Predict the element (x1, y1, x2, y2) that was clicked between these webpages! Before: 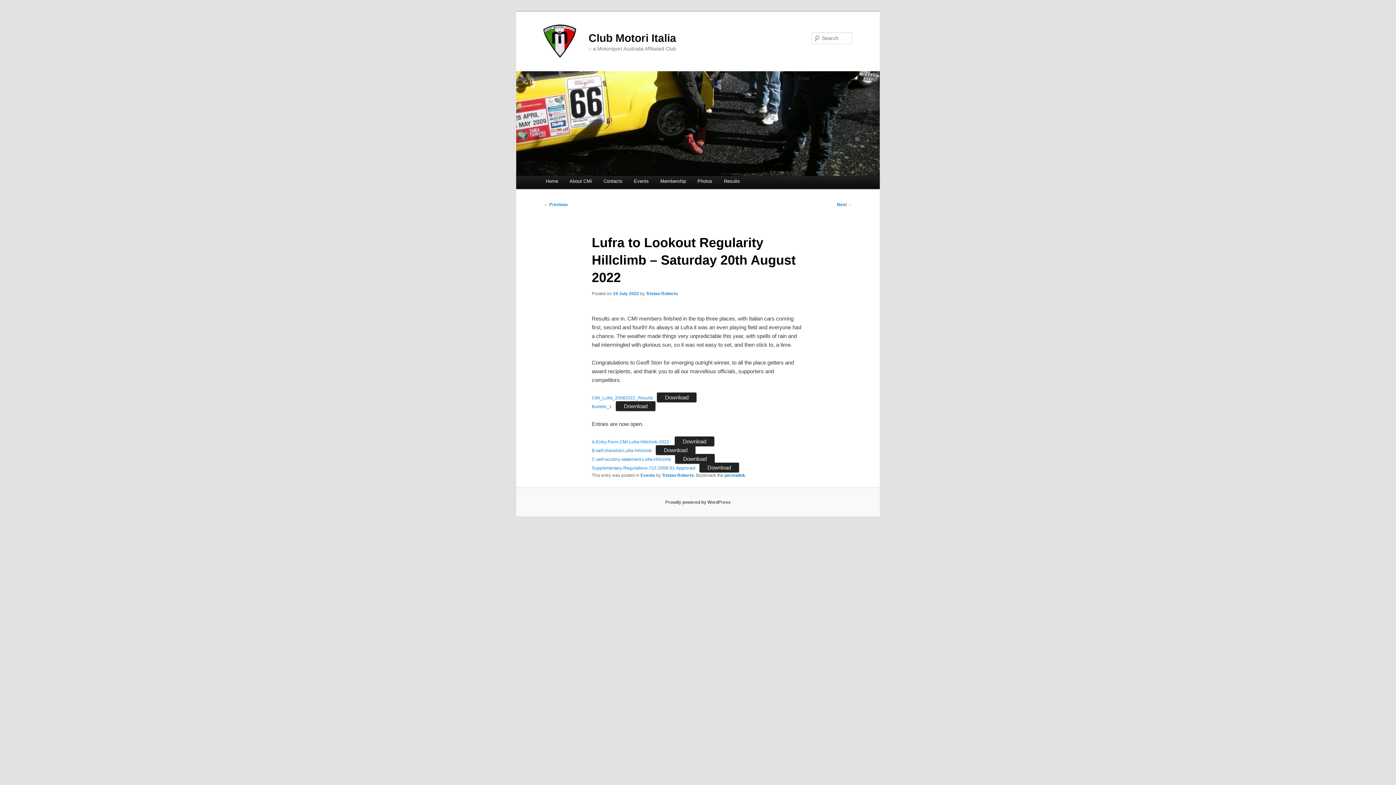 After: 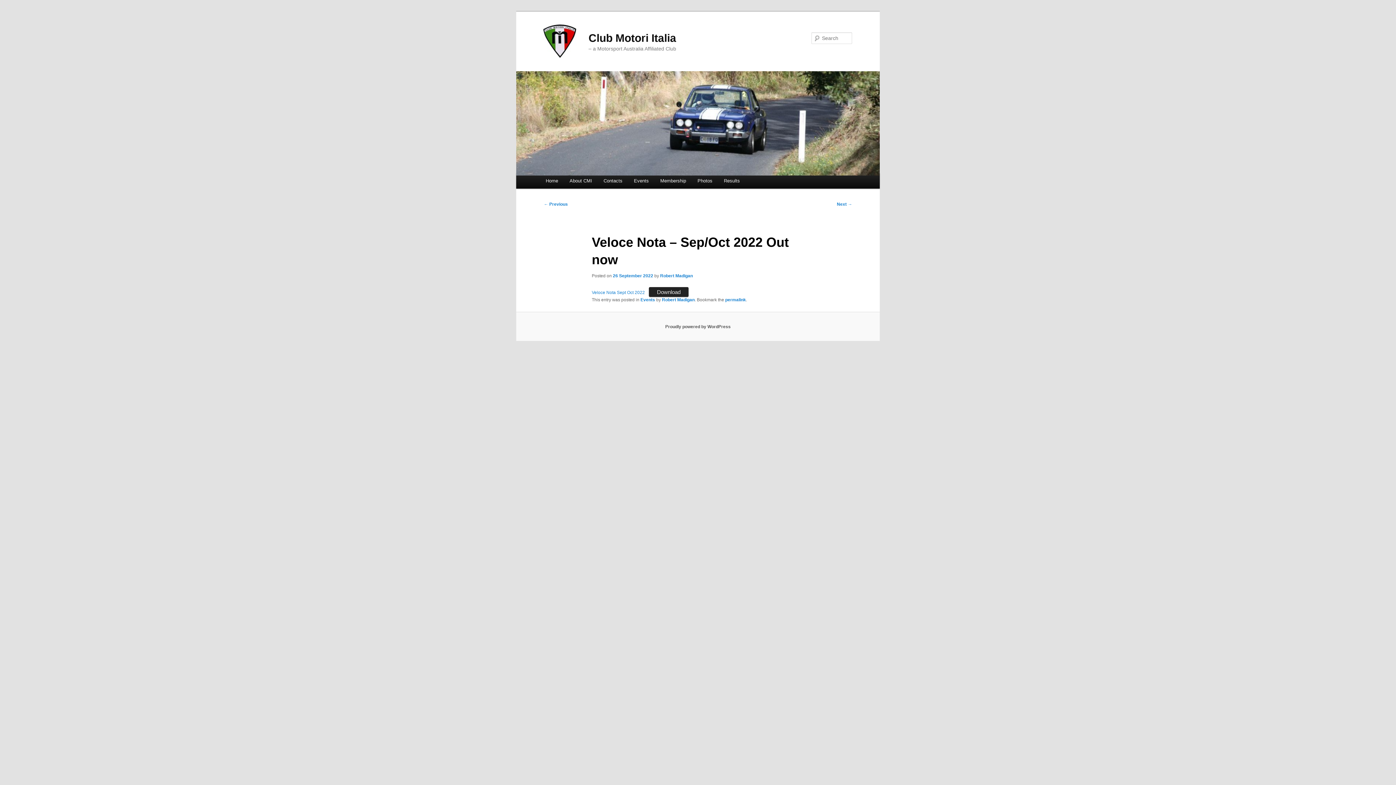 Action: bbox: (837, 202, 852, 207) label: Next →